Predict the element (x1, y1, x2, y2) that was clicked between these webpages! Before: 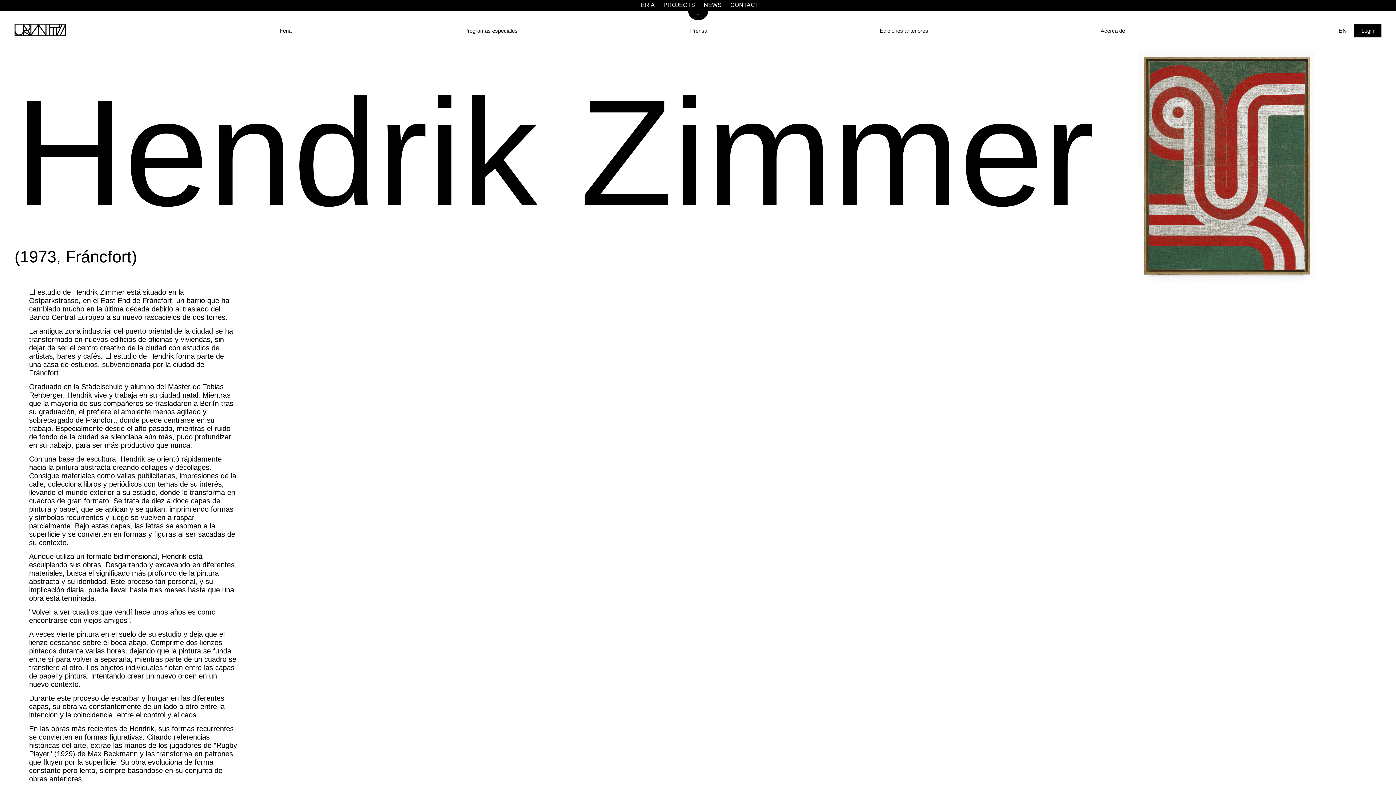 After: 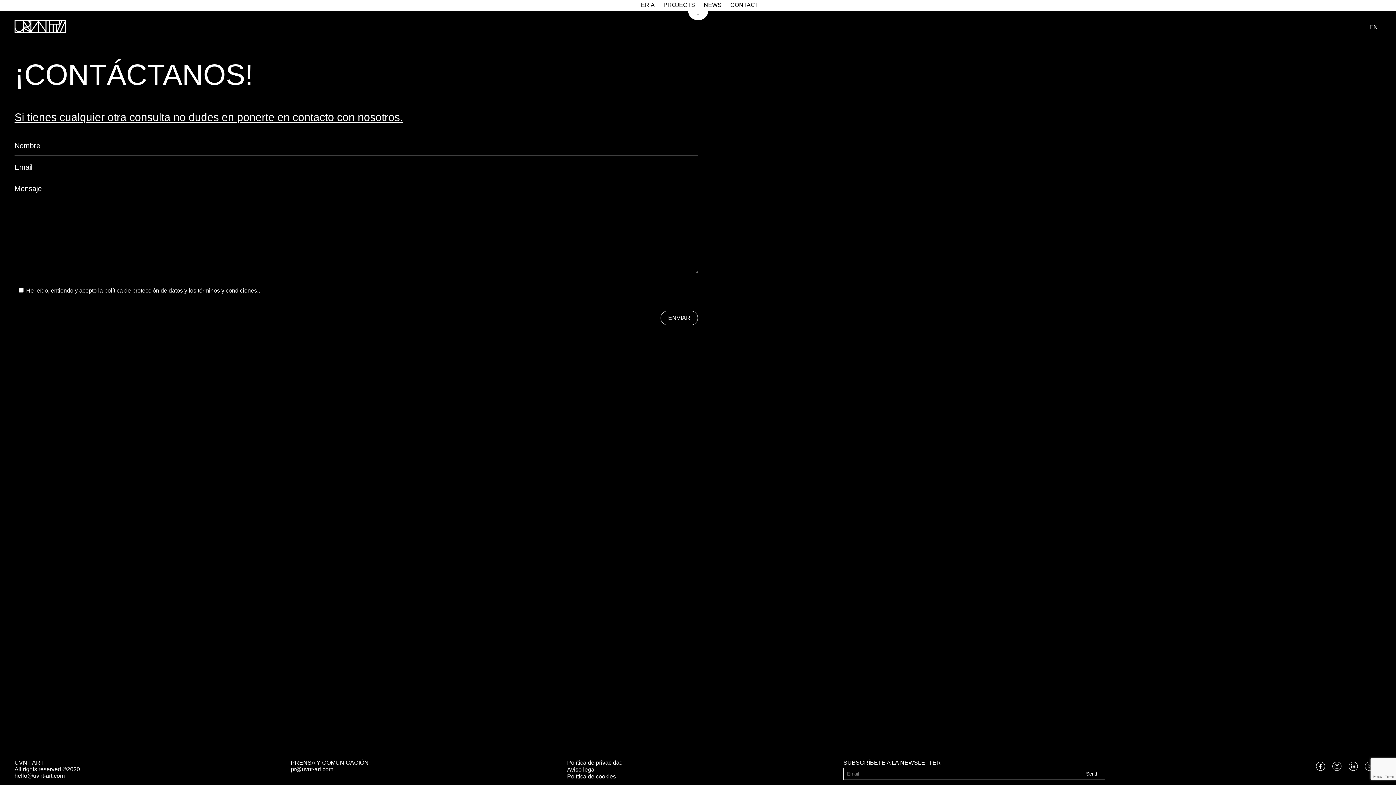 Action: label: CONTACT bbox: (730, 1, 758, 8)